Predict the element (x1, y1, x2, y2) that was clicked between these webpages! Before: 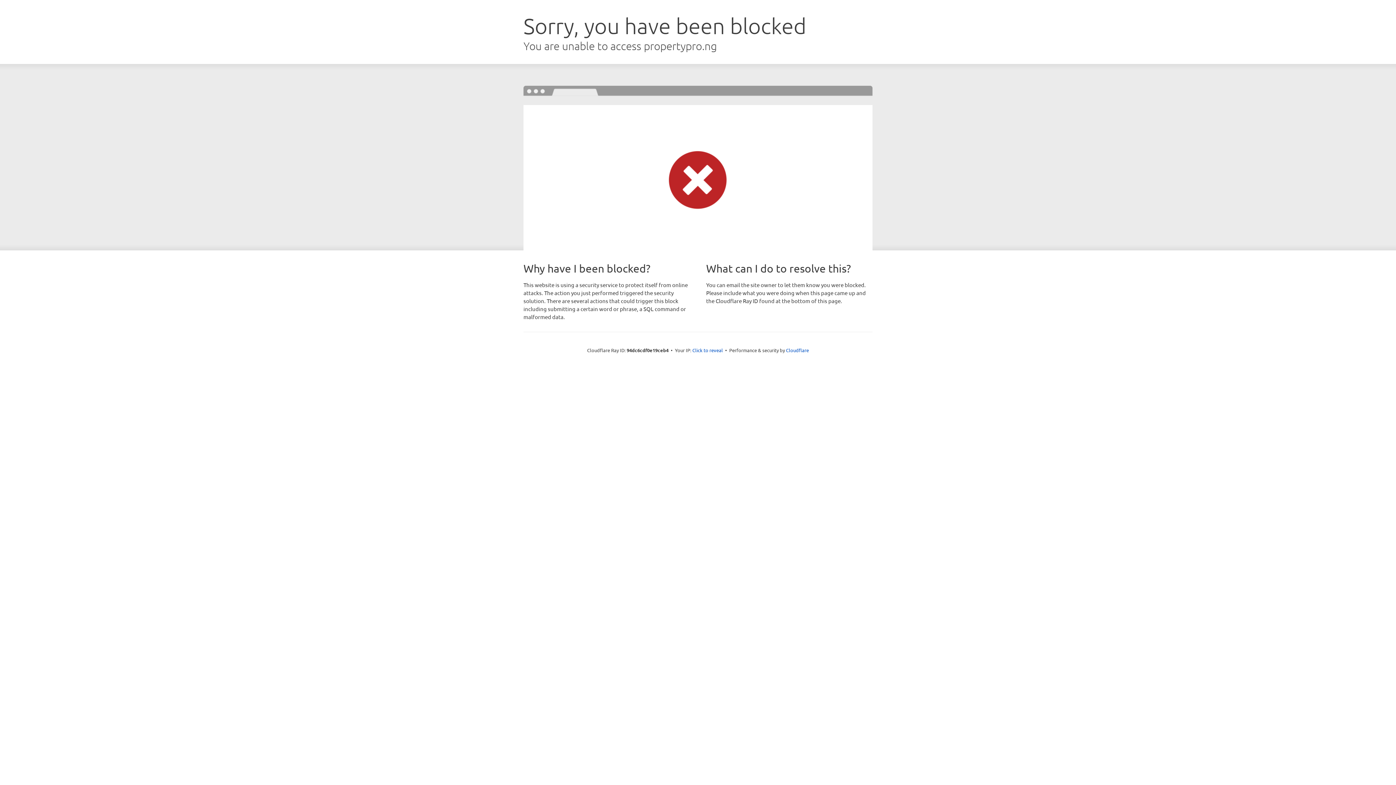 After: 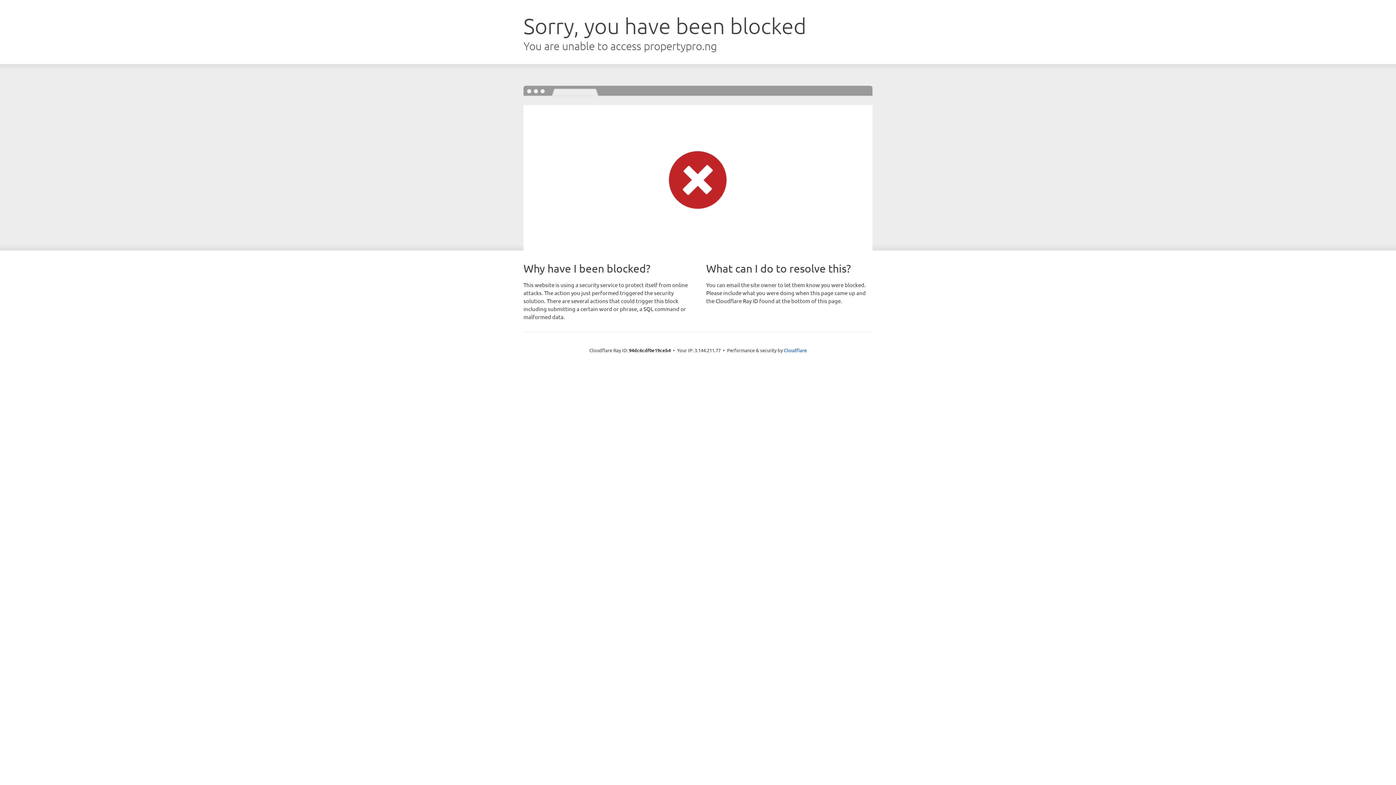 Action: label: Click to reveal bbox: (692, 346, 723, 353)